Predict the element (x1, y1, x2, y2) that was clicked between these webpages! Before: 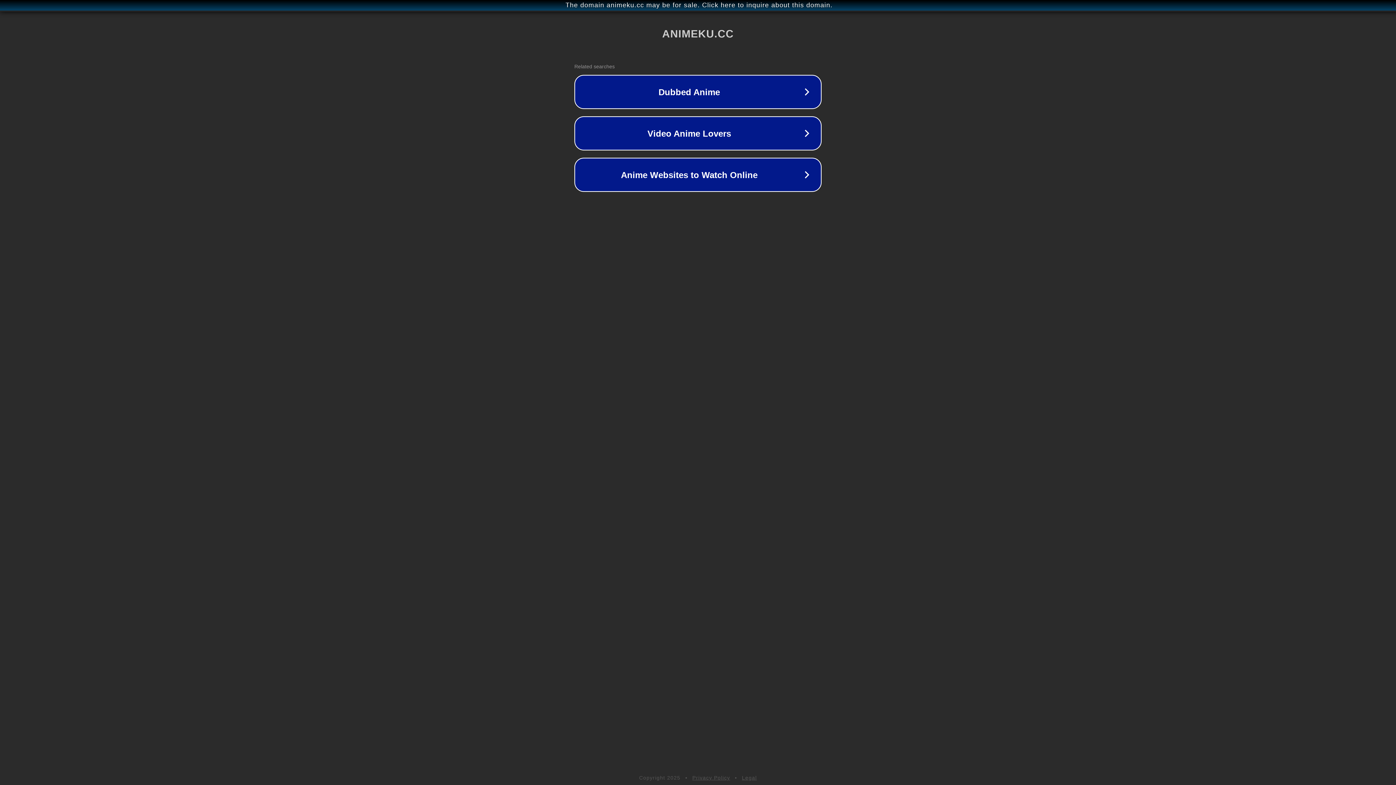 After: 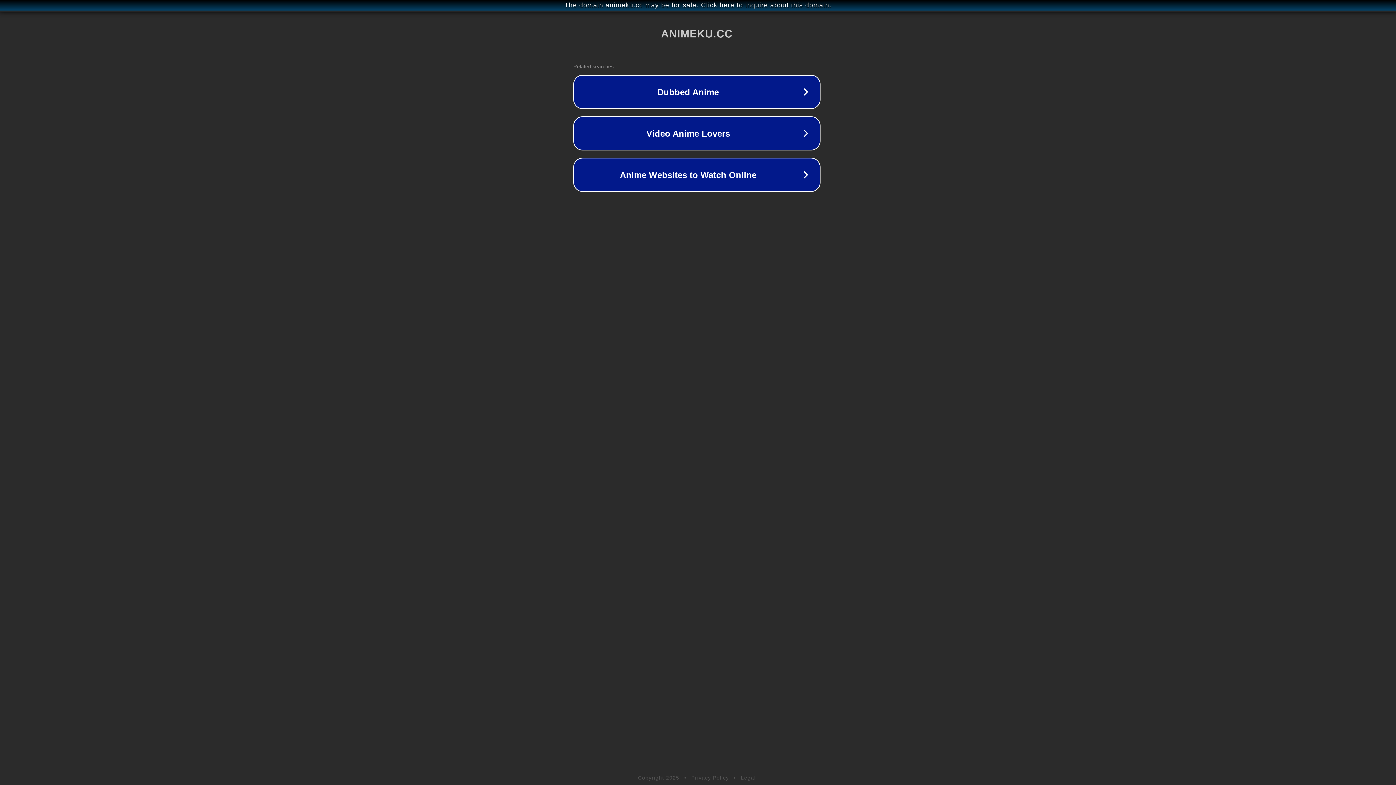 Action: label: The domain animeku.cc may be for sale. Click here to inquire about this domain. bbox: (1, 1, 1397, 9)